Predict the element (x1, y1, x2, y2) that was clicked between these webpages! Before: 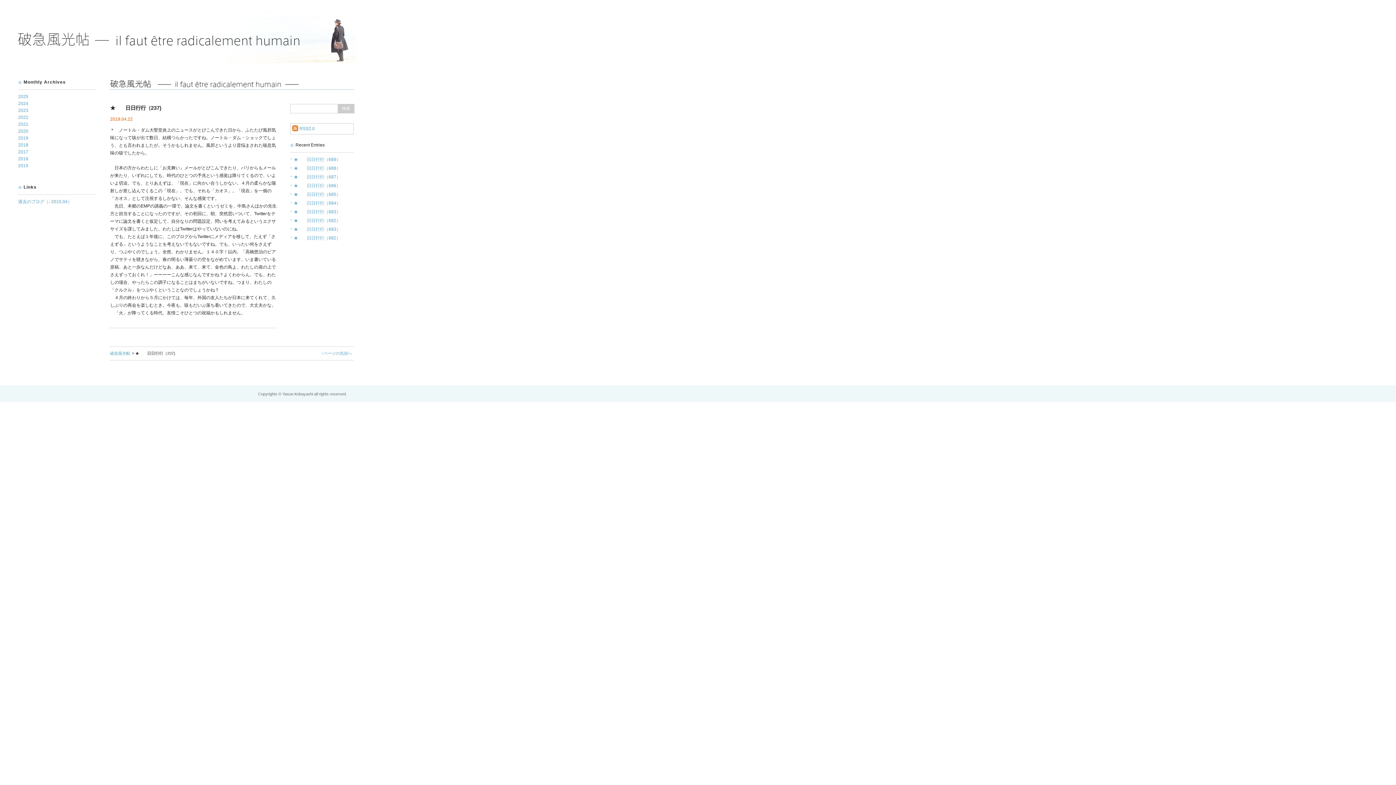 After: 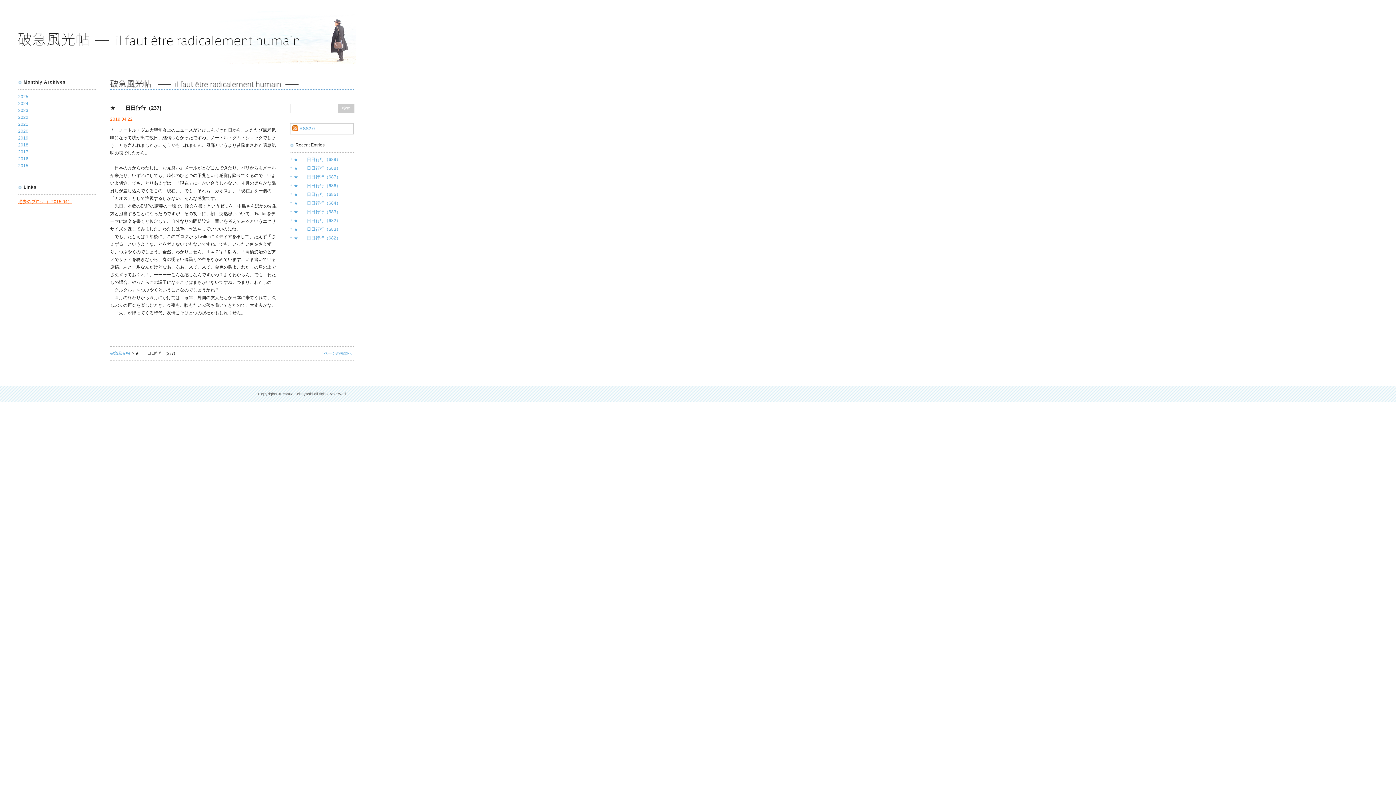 Action: label: 過去のブログ（- 2015.04） bbox: (18, 199, 72, 204)